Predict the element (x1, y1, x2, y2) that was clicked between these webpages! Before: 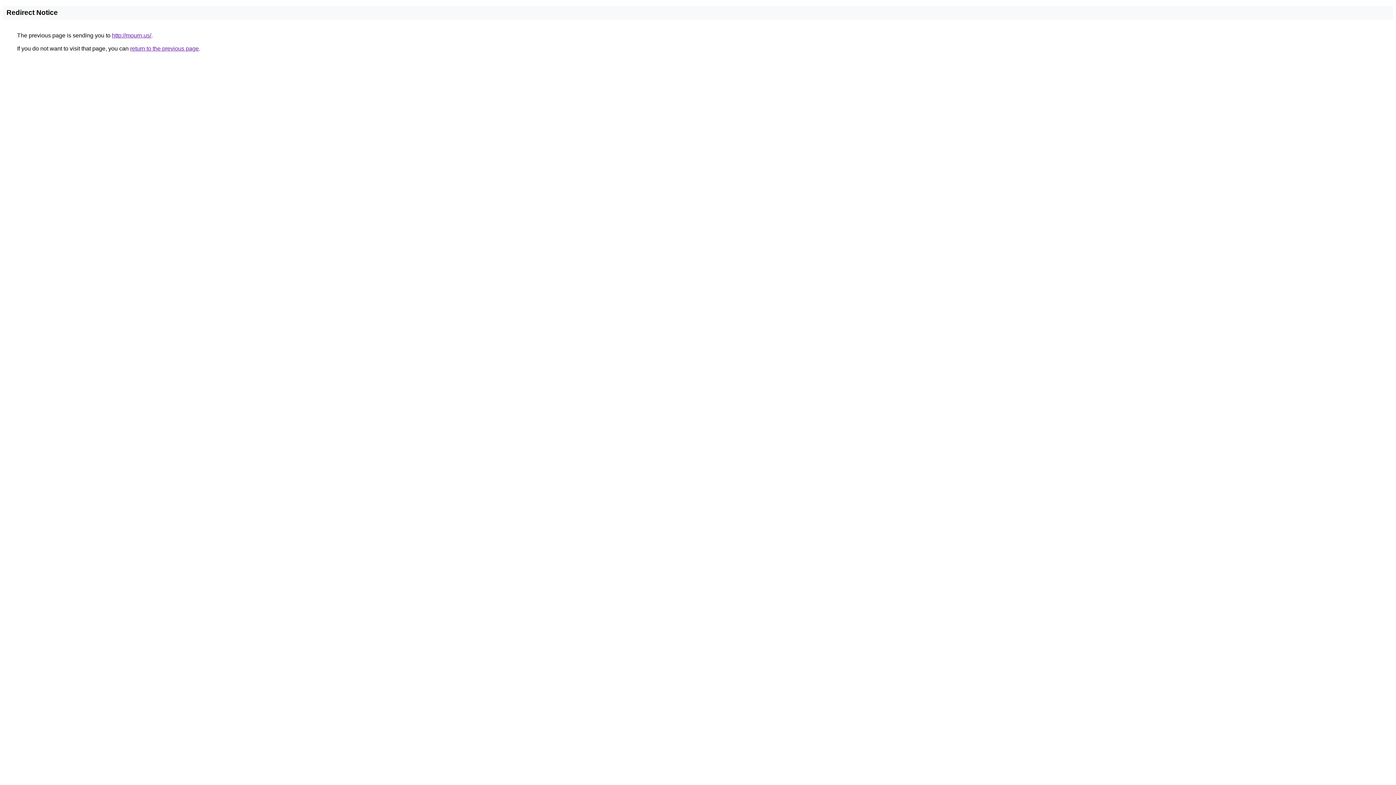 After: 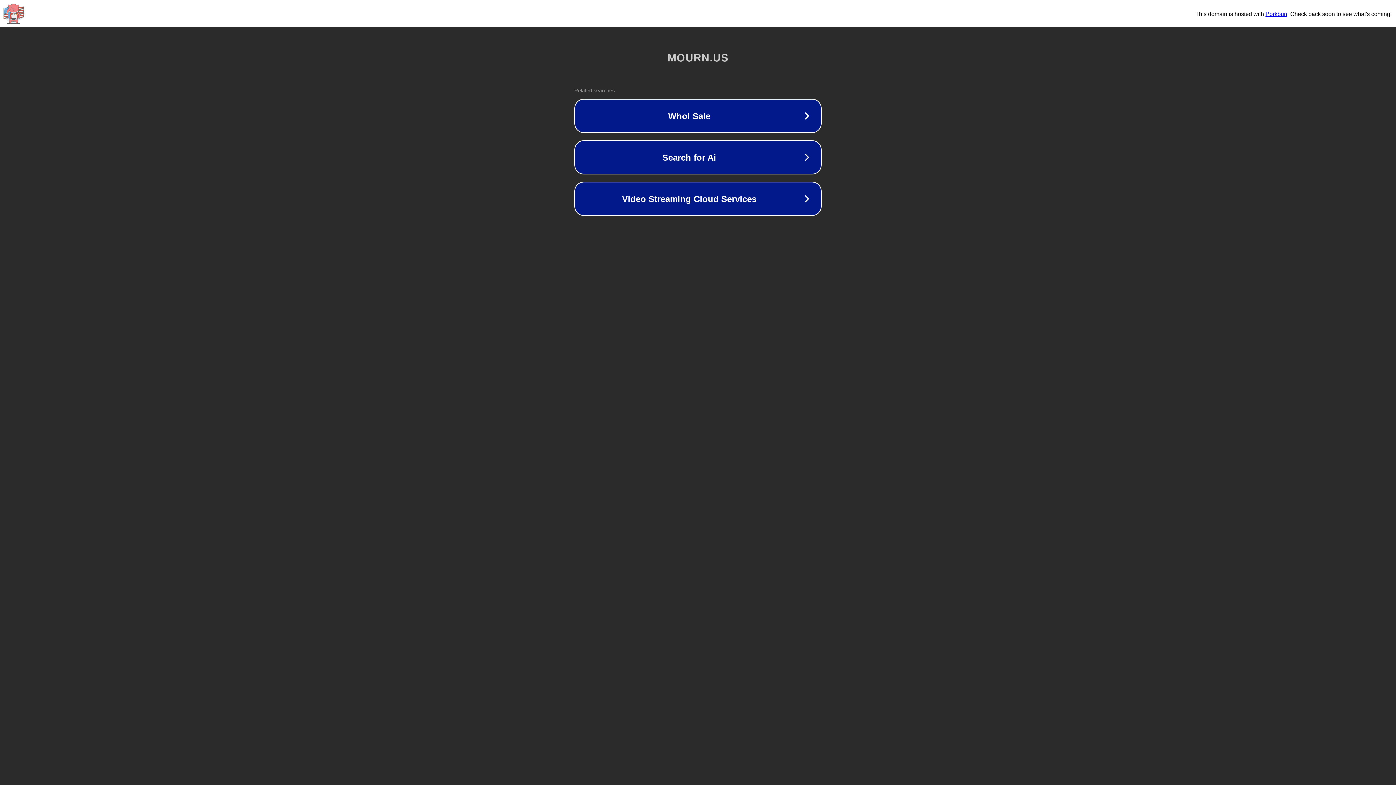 Action: bbox: (112, 32, 151, 38) label: http://mourn.us/